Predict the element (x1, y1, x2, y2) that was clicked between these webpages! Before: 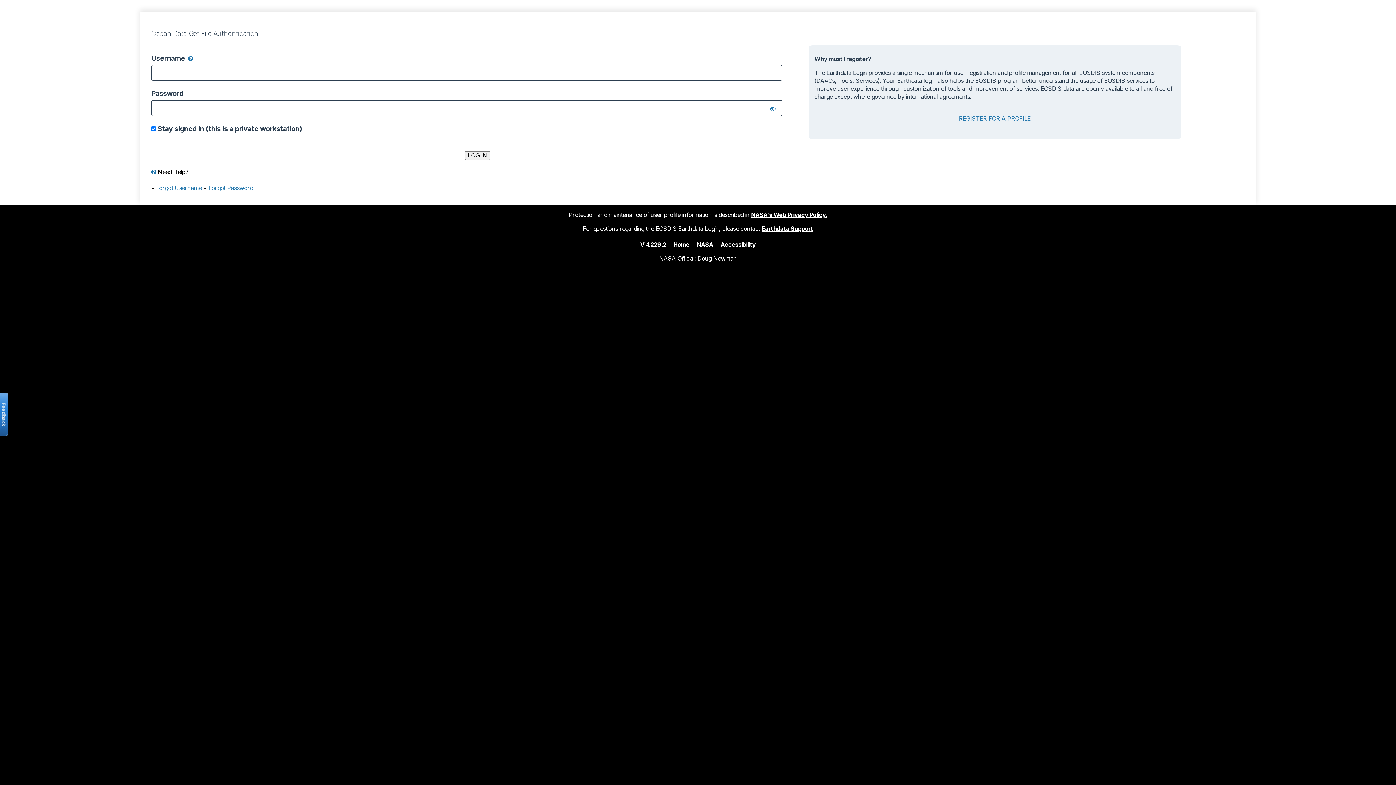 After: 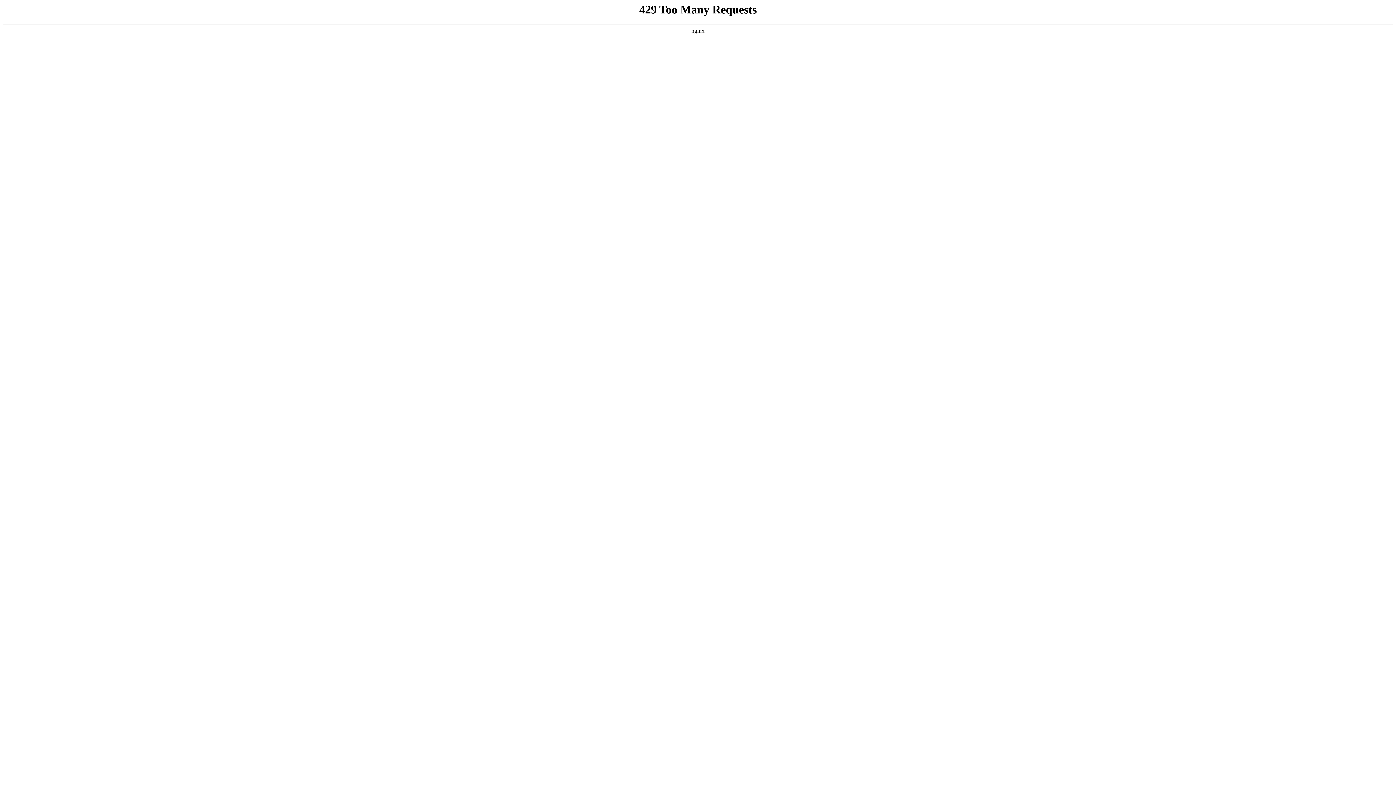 Action: bbox: (751, 211, 827, 218) label: NASA's Web Privacy Policy.